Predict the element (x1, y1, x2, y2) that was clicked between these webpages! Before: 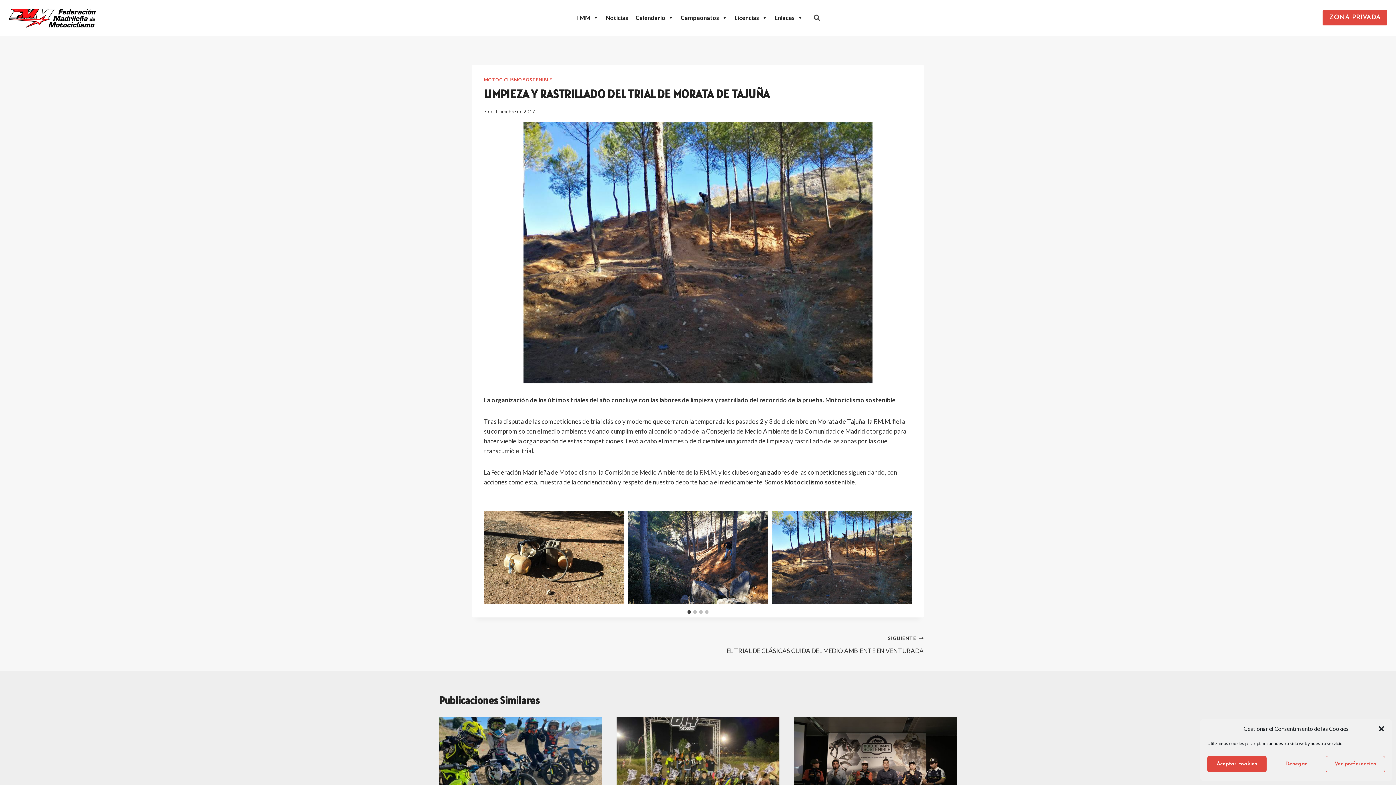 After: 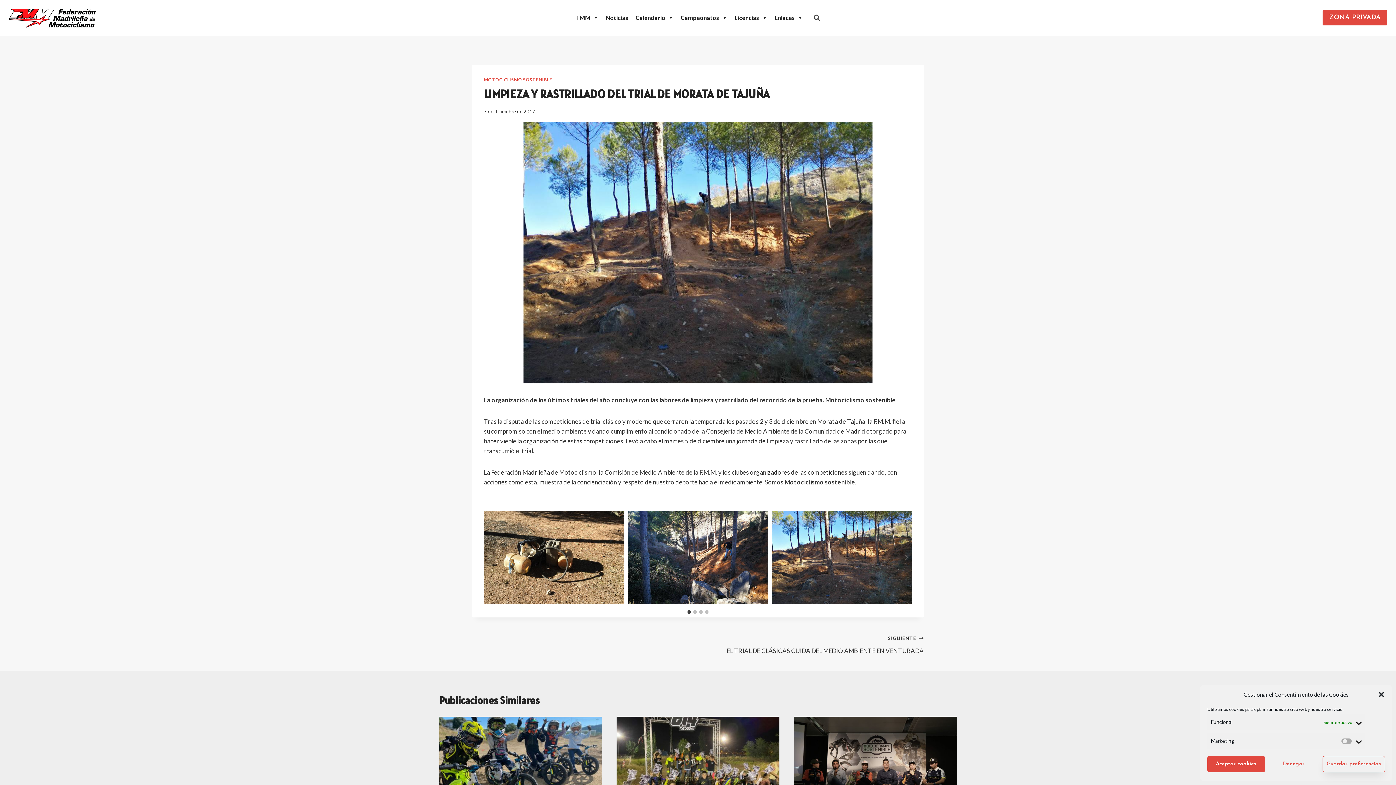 Action: bbox: (1326, 756, 1385, 772) label: Ver preferencias